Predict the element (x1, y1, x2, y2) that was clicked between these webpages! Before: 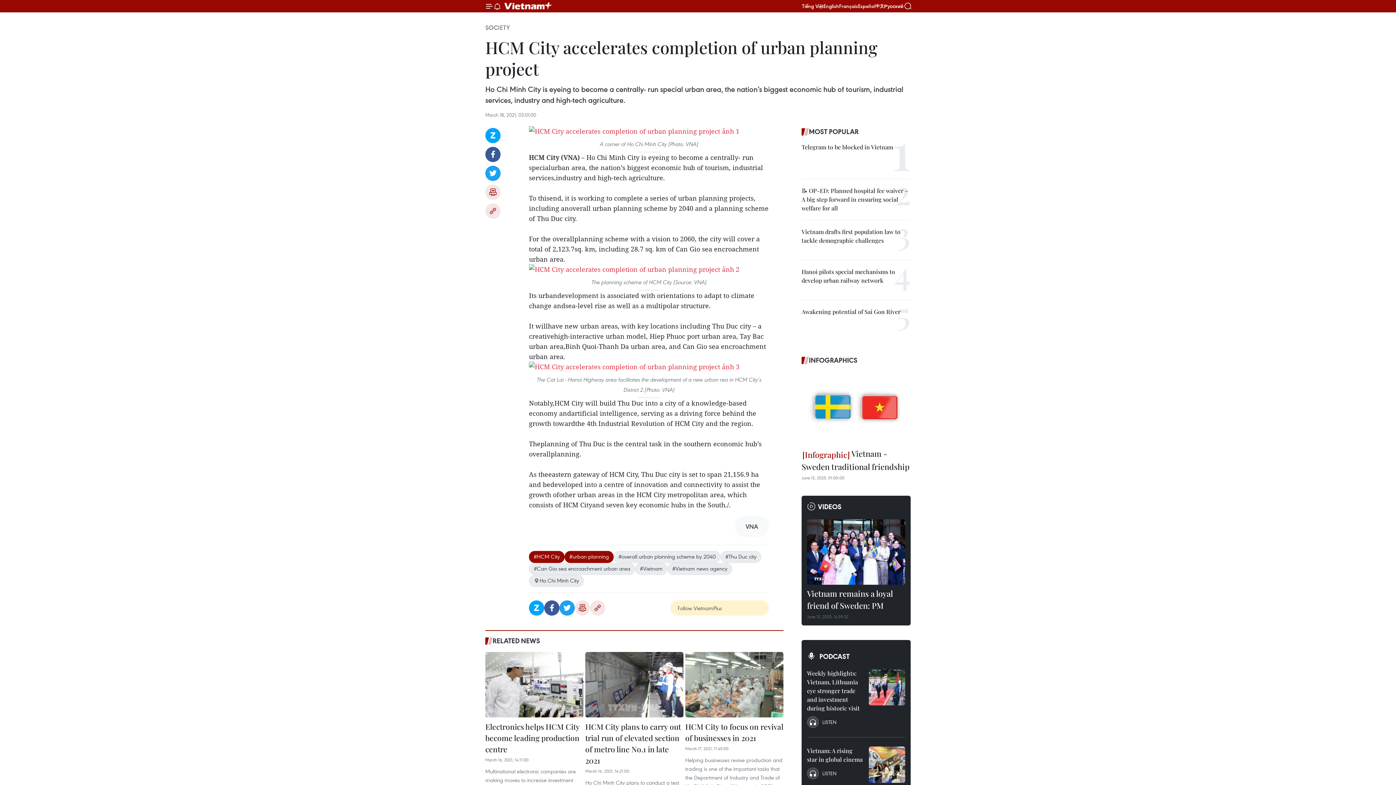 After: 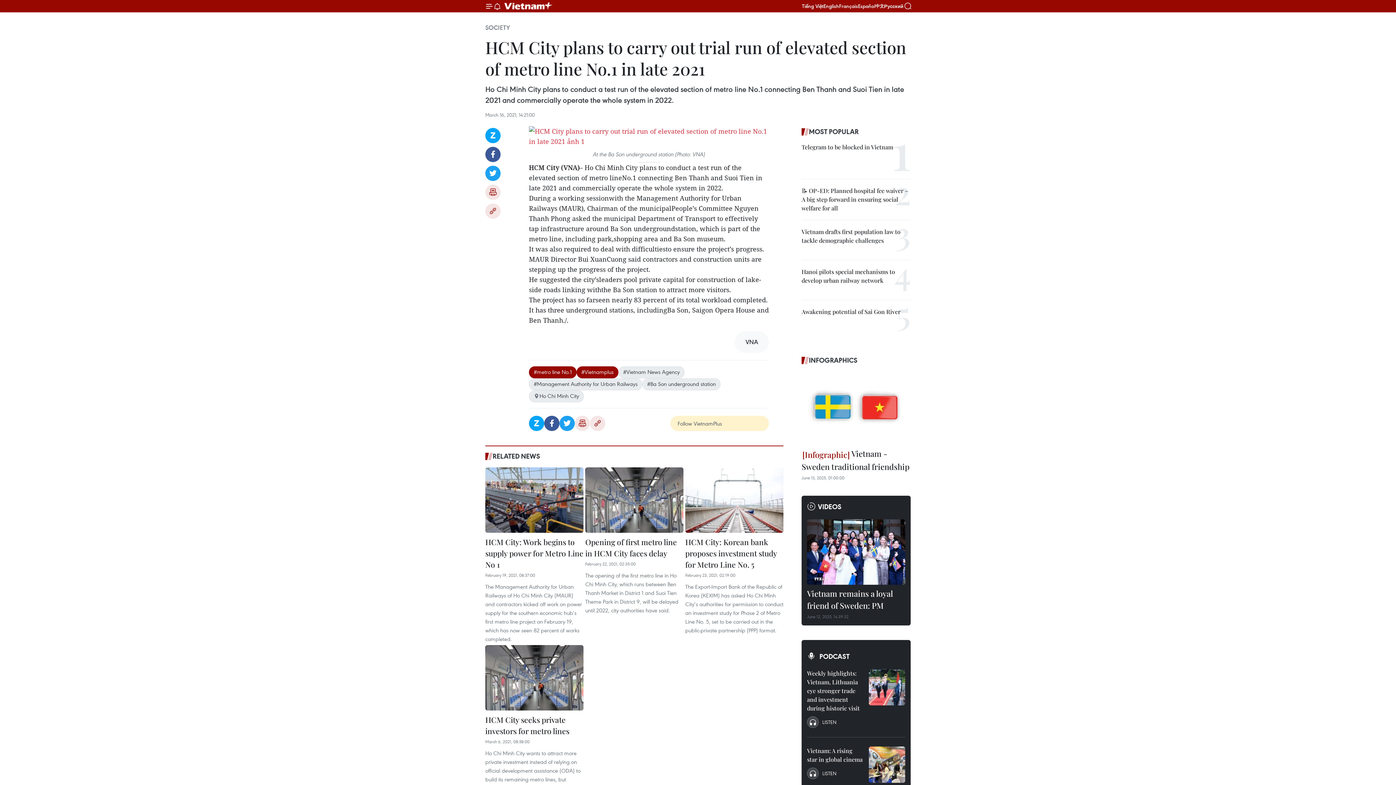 Action: label: HCM City plans to carry out trial run of elevated section of metro line No.1 in late 2021 bbox: (585, 721, 683, 768)